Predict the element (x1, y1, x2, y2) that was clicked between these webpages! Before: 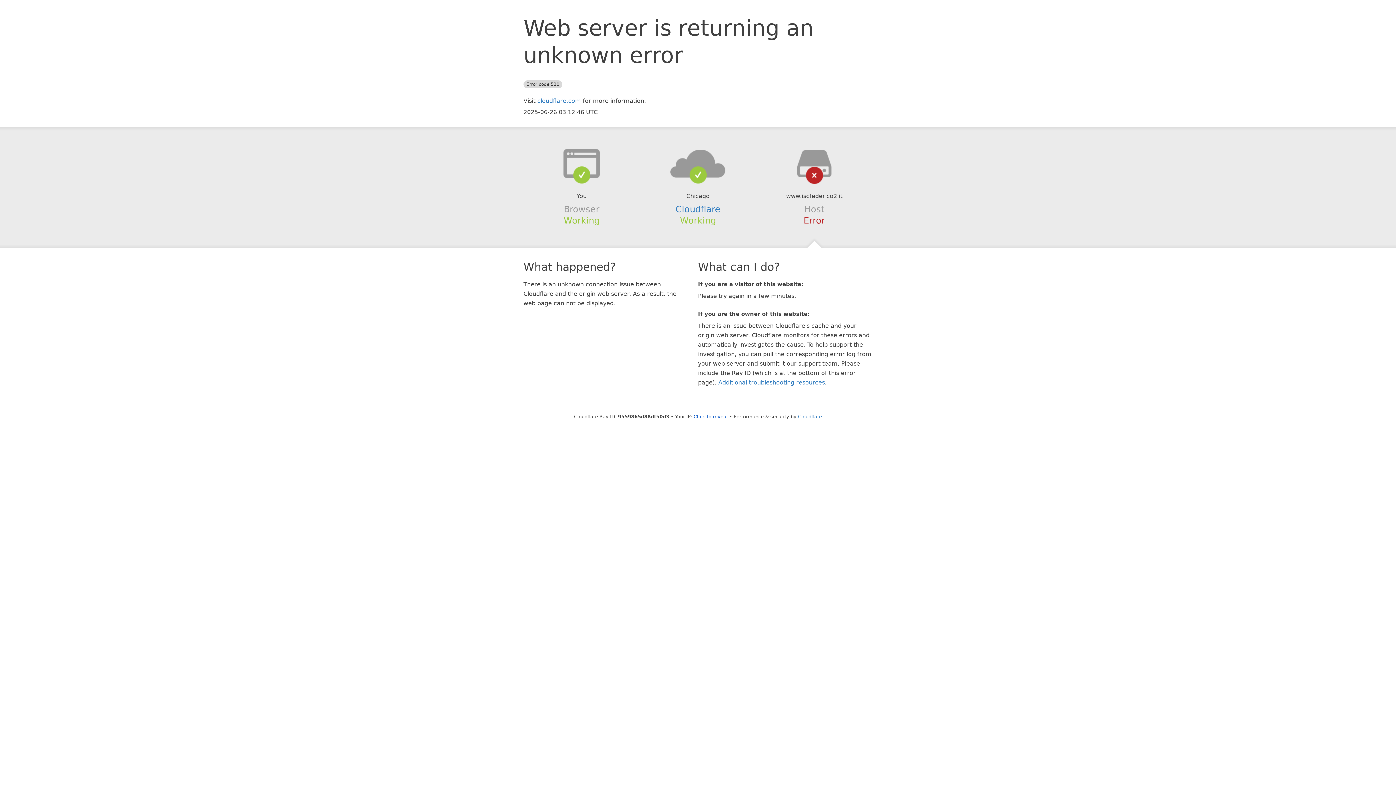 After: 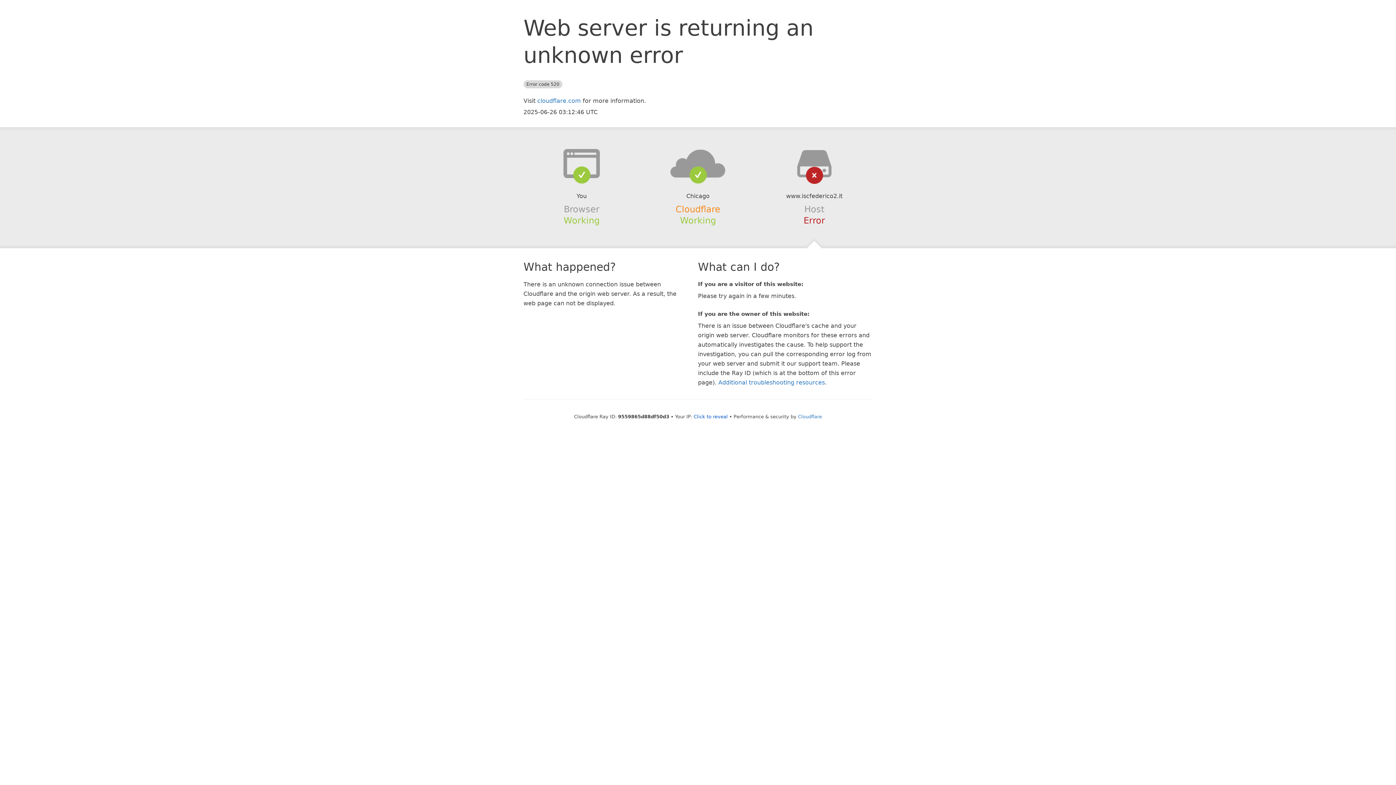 Action: bbox: (675, 204, 720, 214) label: Cloudflare